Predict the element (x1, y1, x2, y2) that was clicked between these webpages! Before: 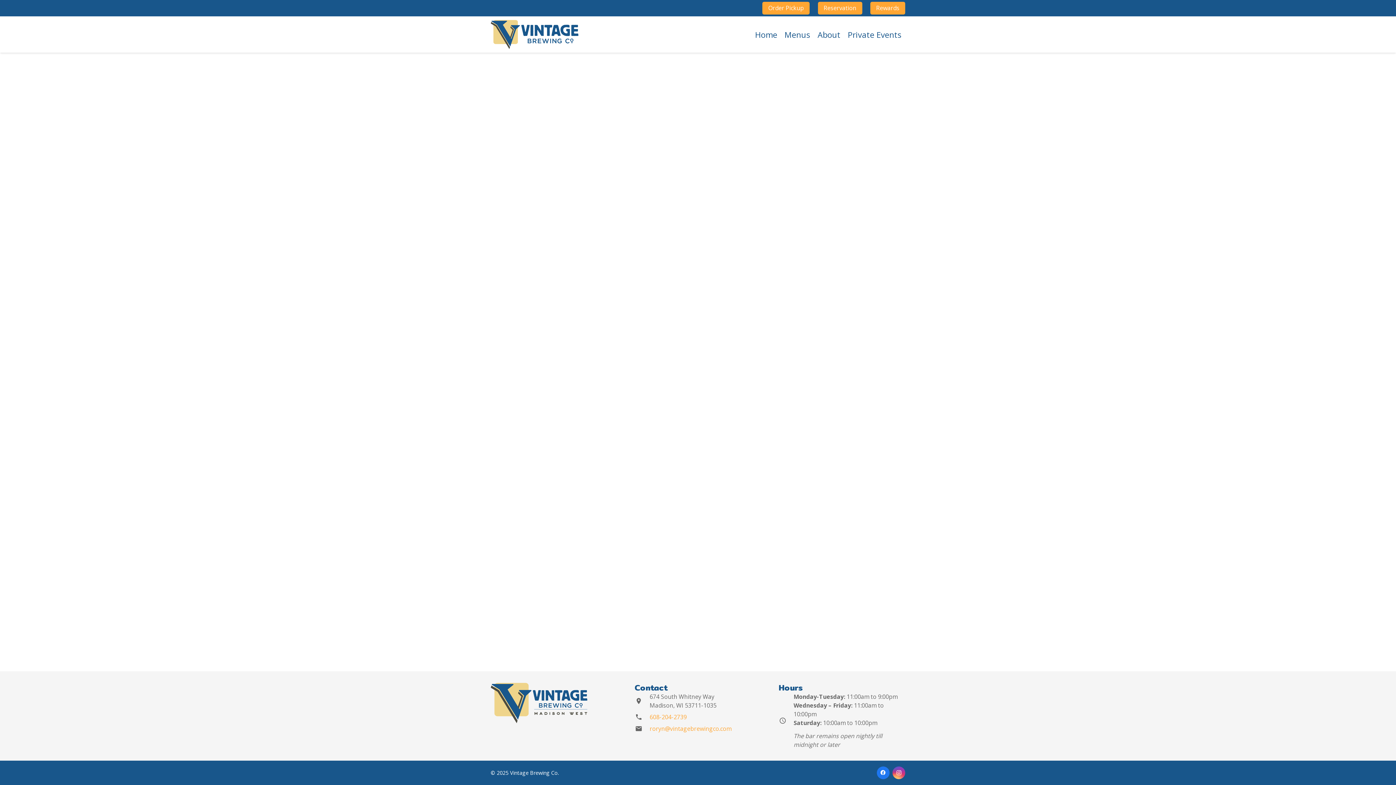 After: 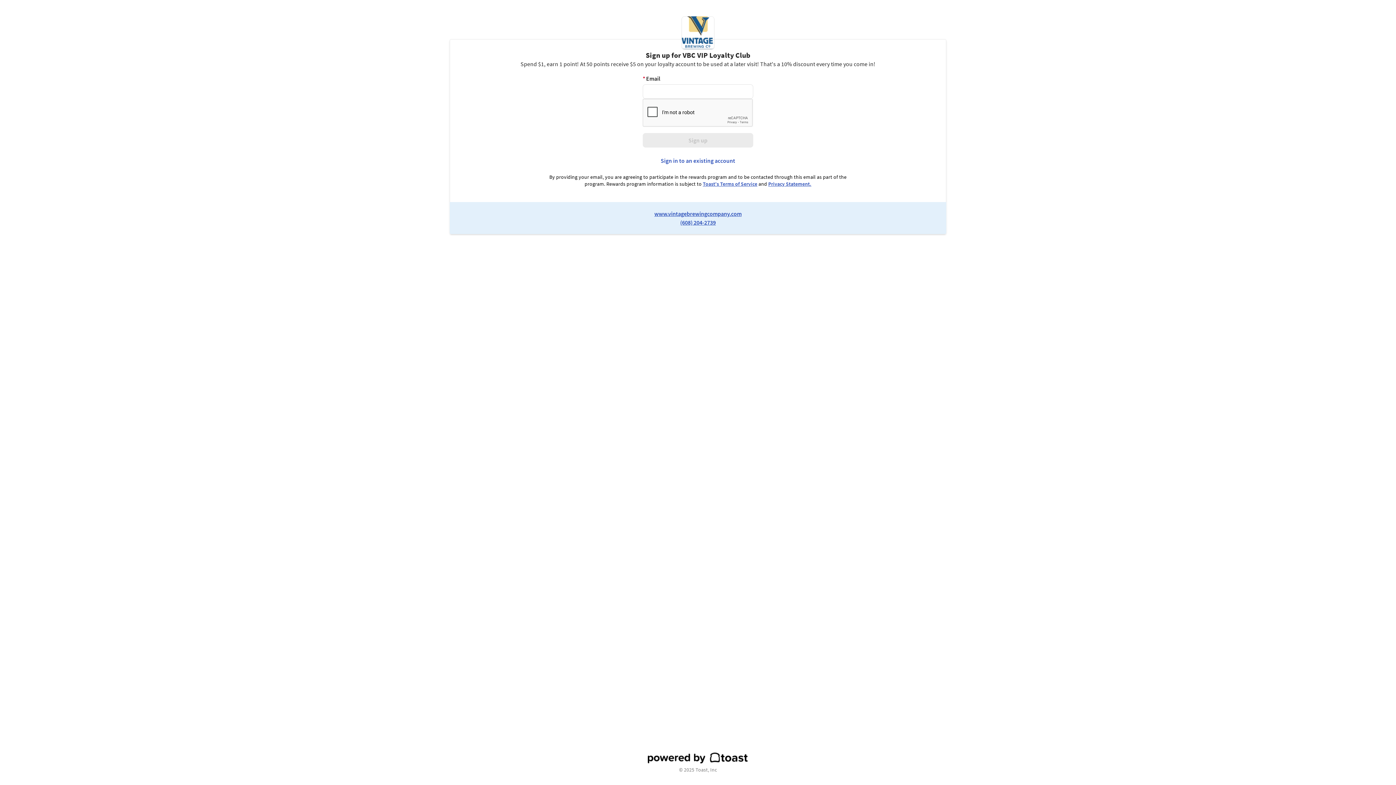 Action: bbox: (870, 1, 905, 14) label: Rewards